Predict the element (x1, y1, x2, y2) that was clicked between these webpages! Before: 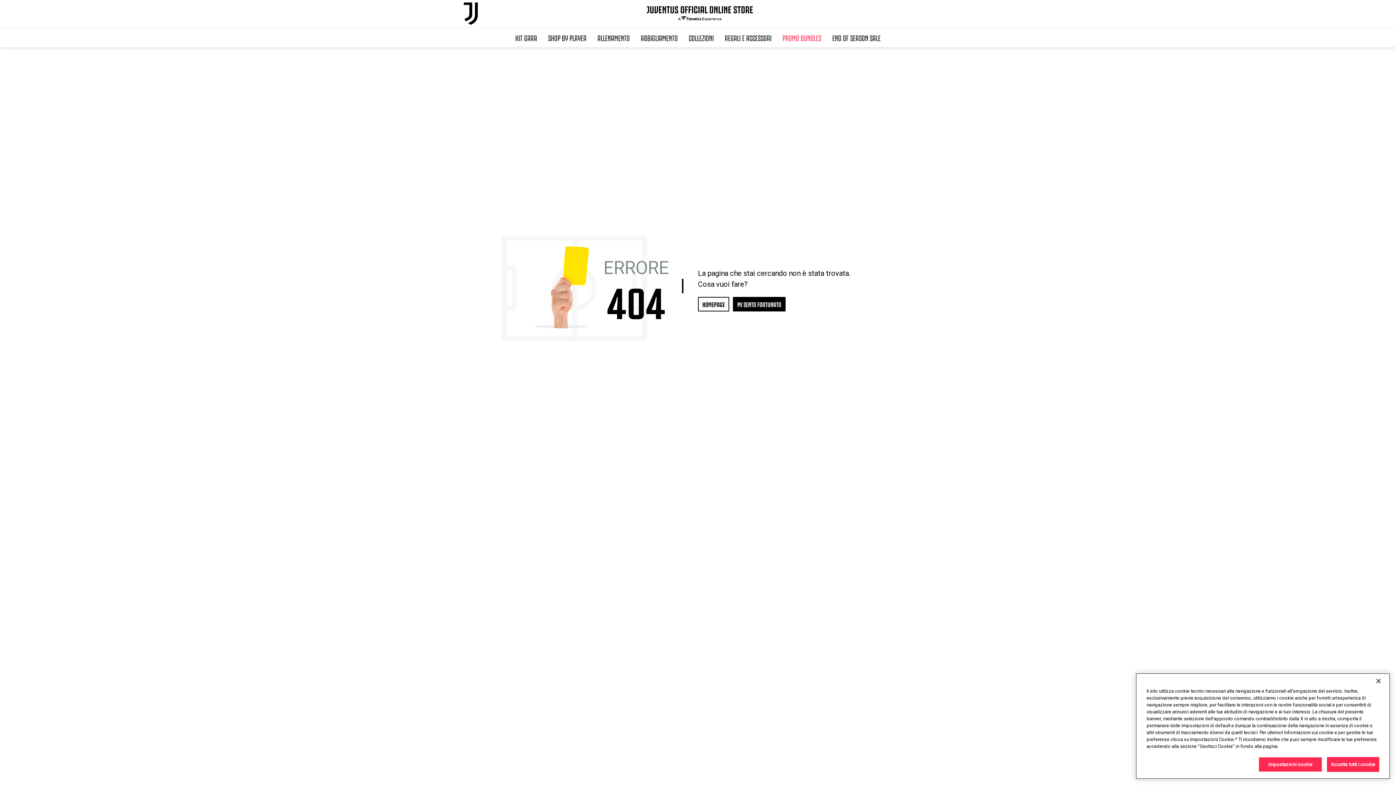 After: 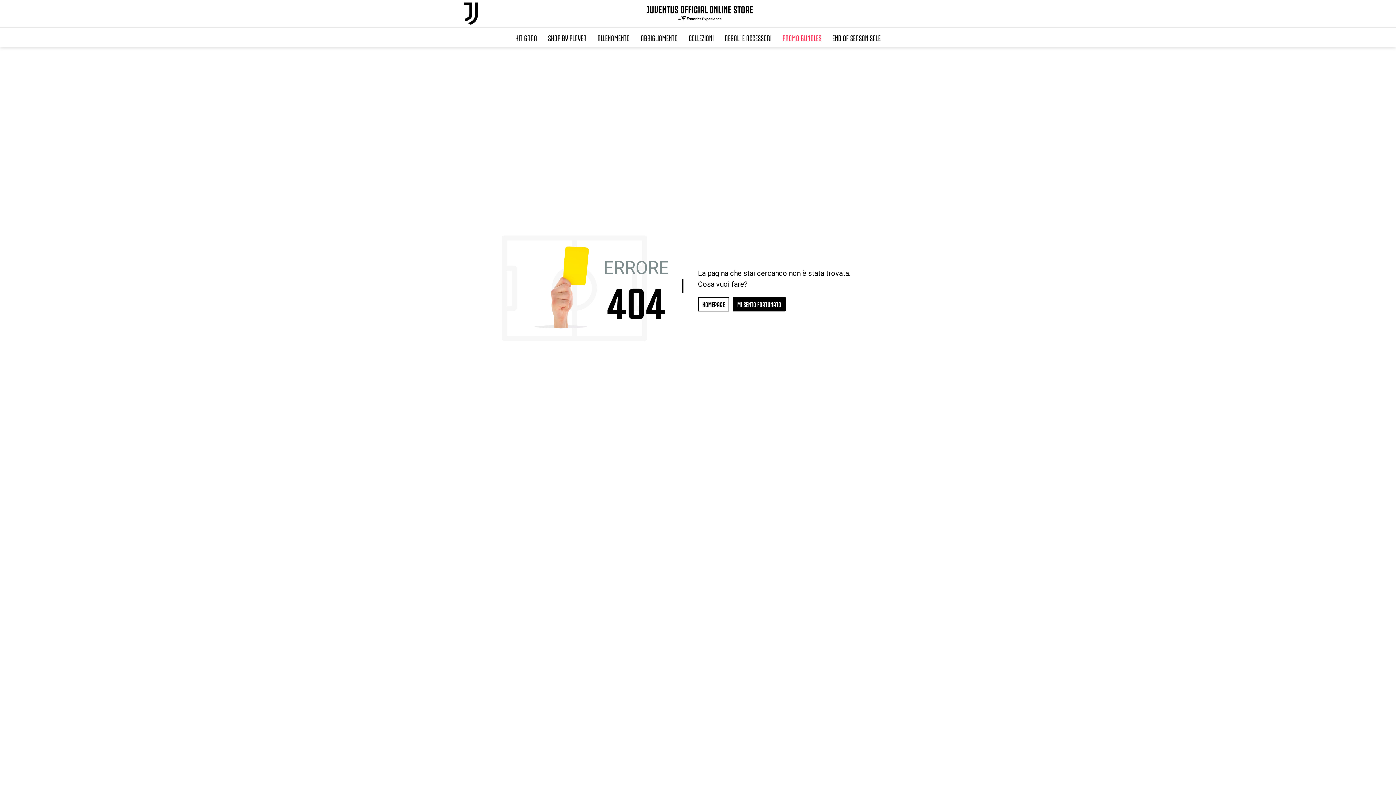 Action: bbox: (1327, 757, 1379, 772) label: Accetta tutti i cookie